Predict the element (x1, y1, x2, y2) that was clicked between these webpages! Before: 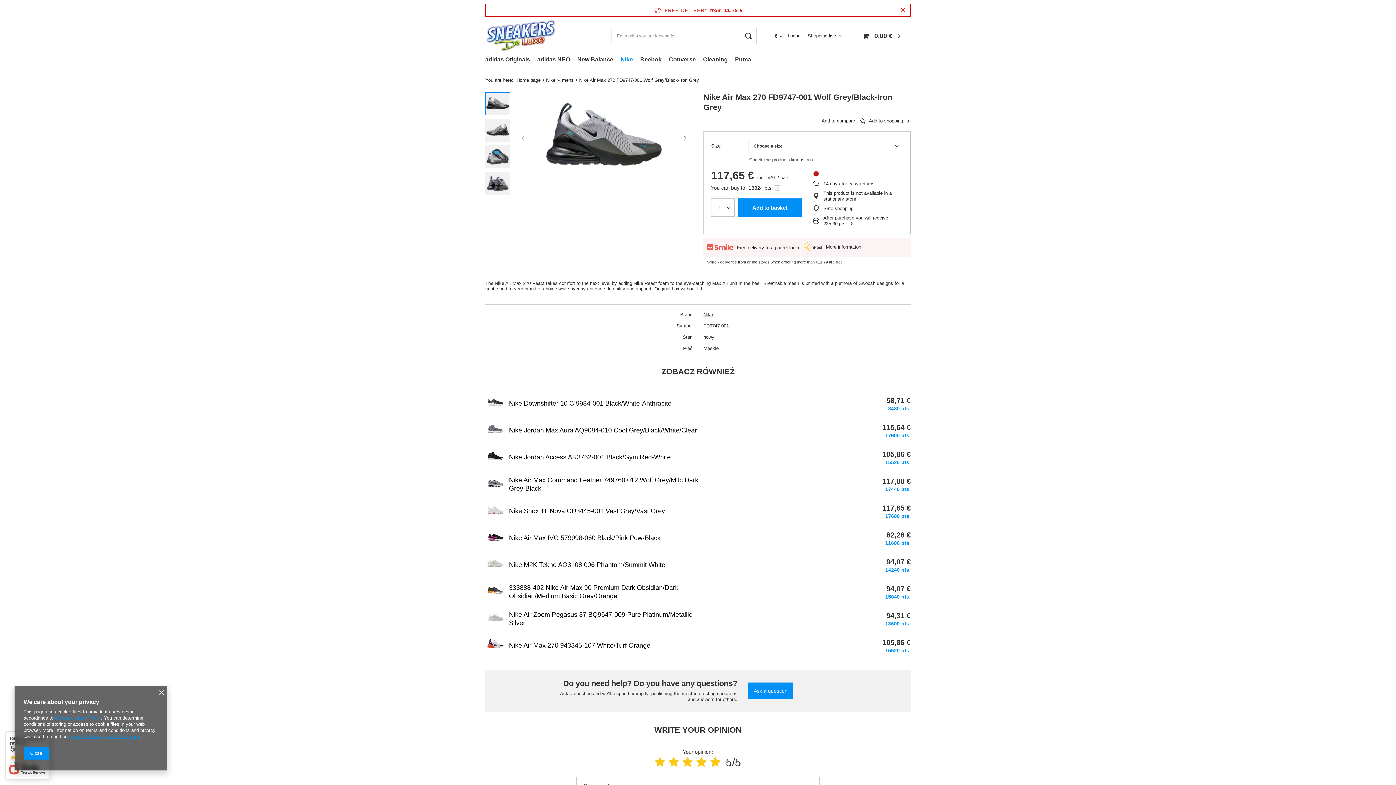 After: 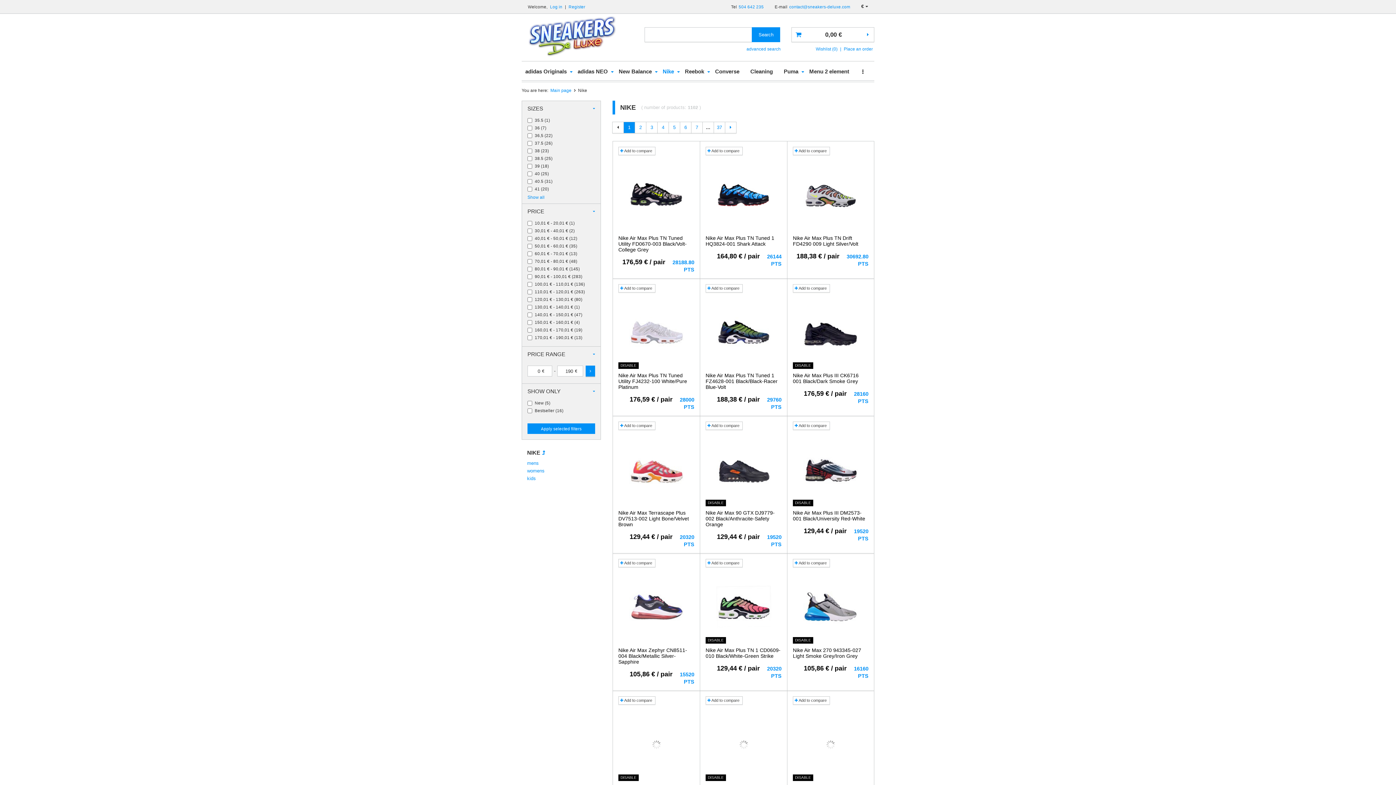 Action: bbox: (546, 77, 555, 82) label: Nike